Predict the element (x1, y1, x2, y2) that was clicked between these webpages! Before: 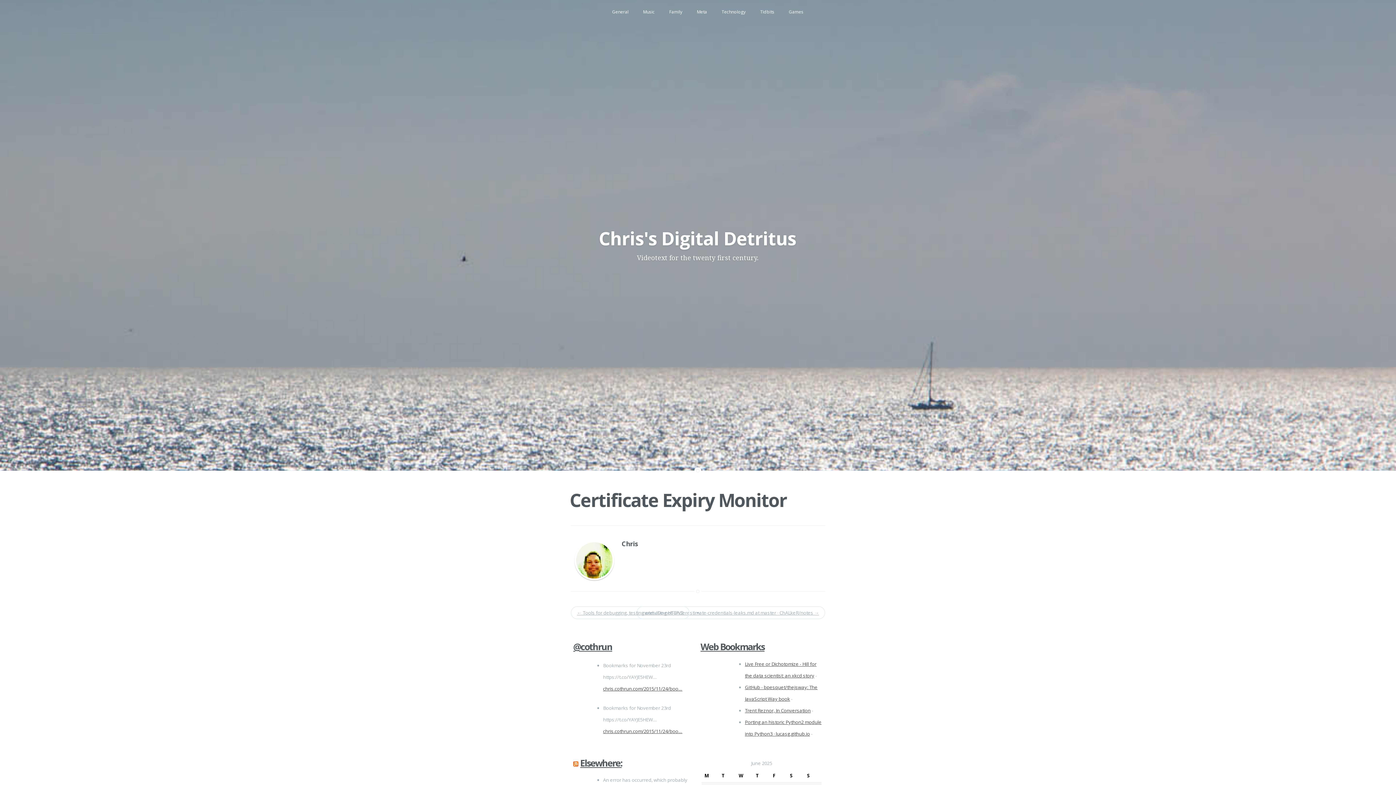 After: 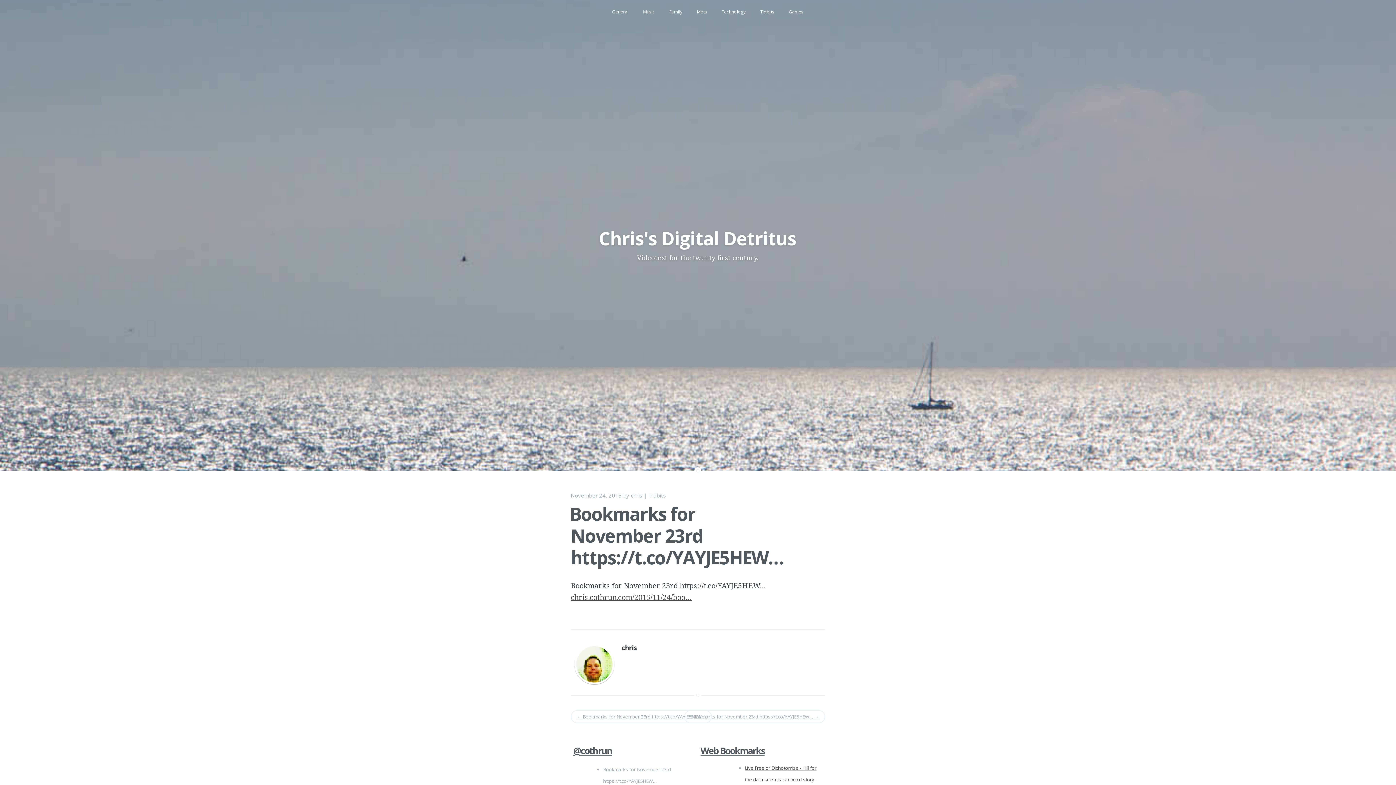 Action: bbox: (603, 728, 682, 734) label: chris.cothrun.com/2015/11/24/boo…